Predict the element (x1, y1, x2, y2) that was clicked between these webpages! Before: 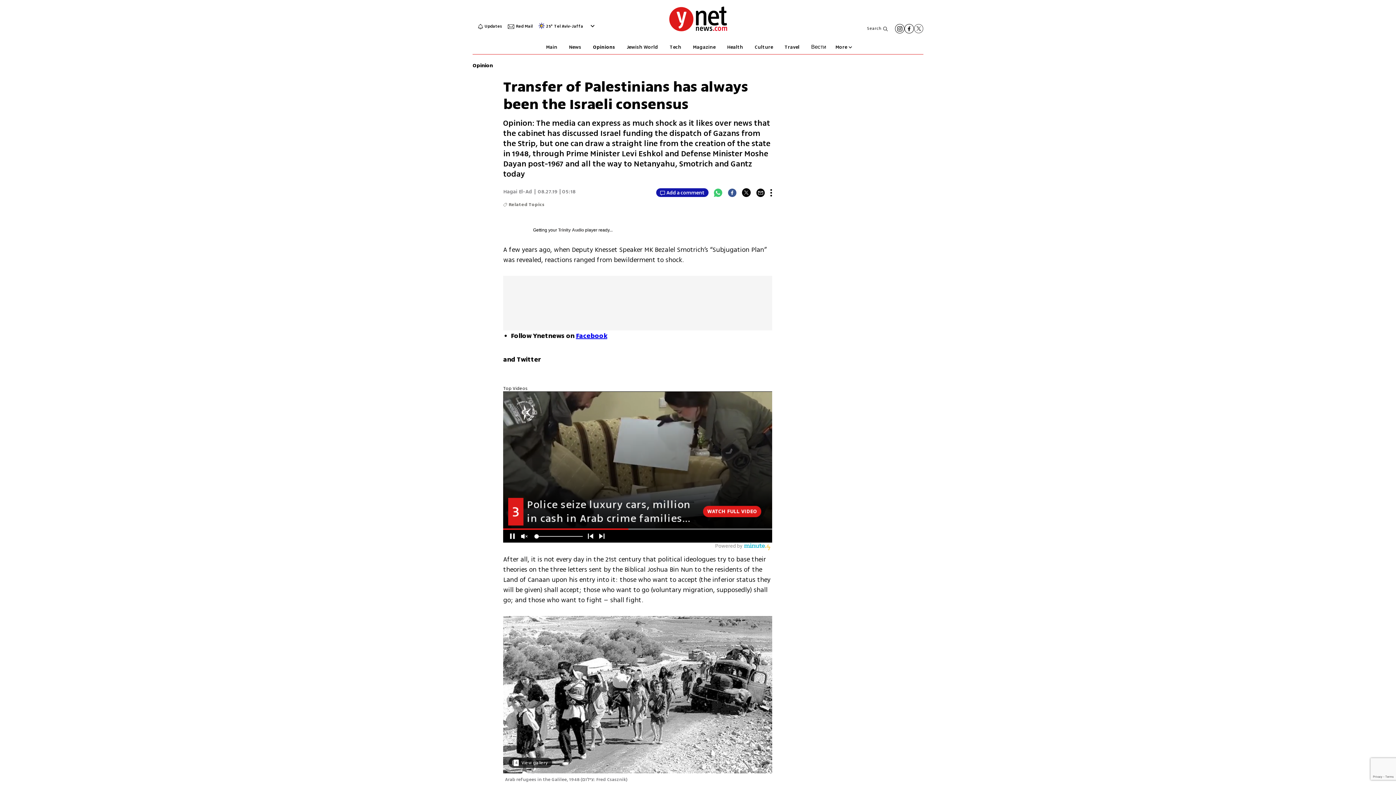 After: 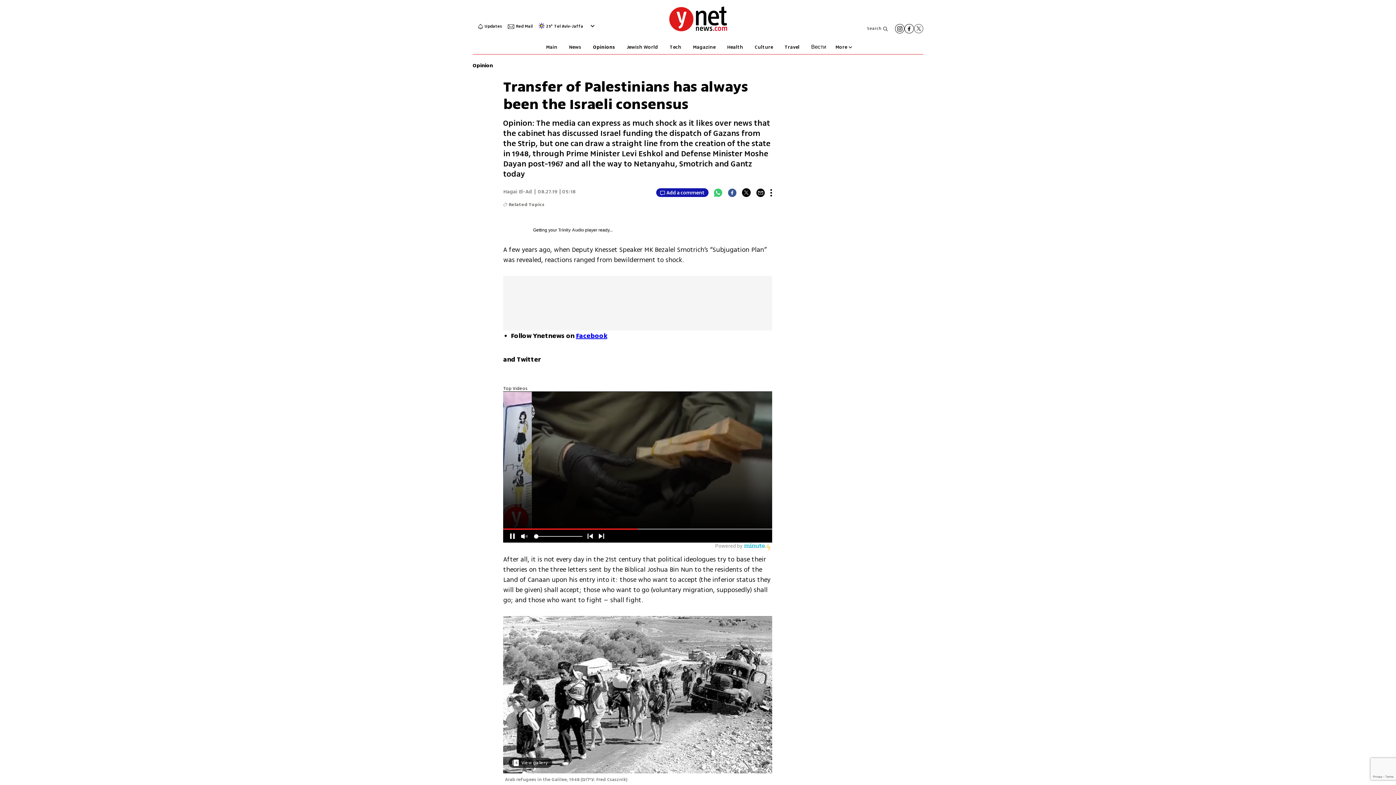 Action: bbox: (756, 188, 765, 197)